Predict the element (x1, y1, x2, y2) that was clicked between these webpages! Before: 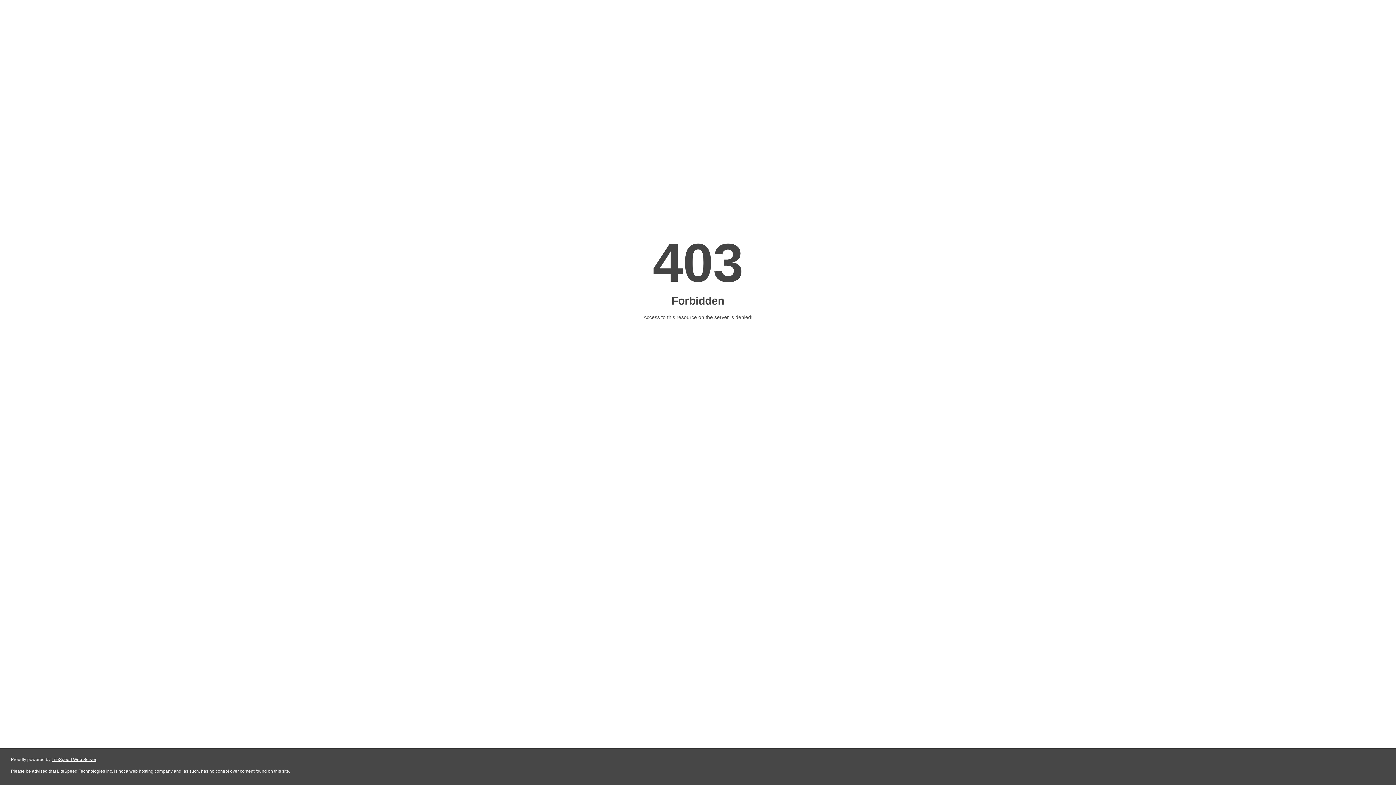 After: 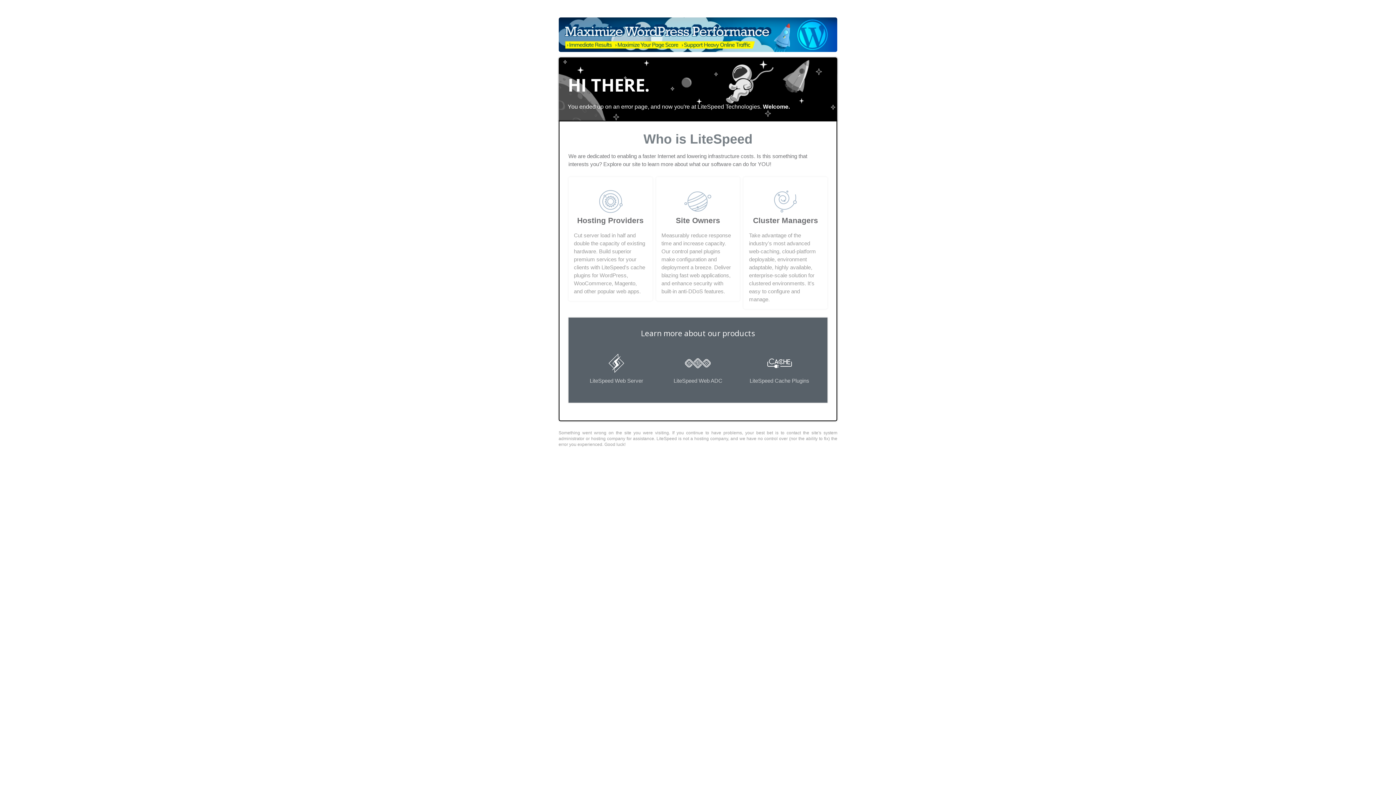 Action: label: LiteSpeed Web Server bbox: (51, 757, 96, 762)